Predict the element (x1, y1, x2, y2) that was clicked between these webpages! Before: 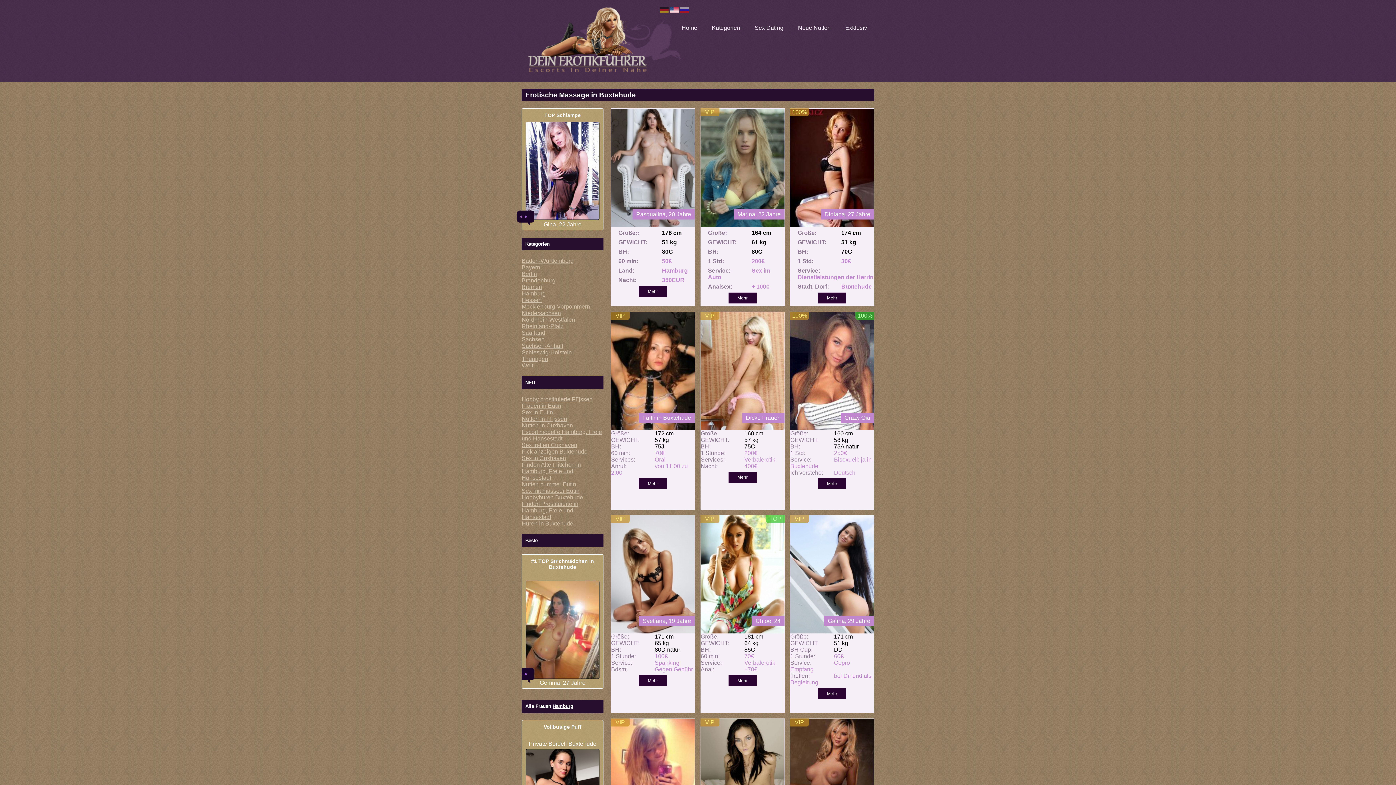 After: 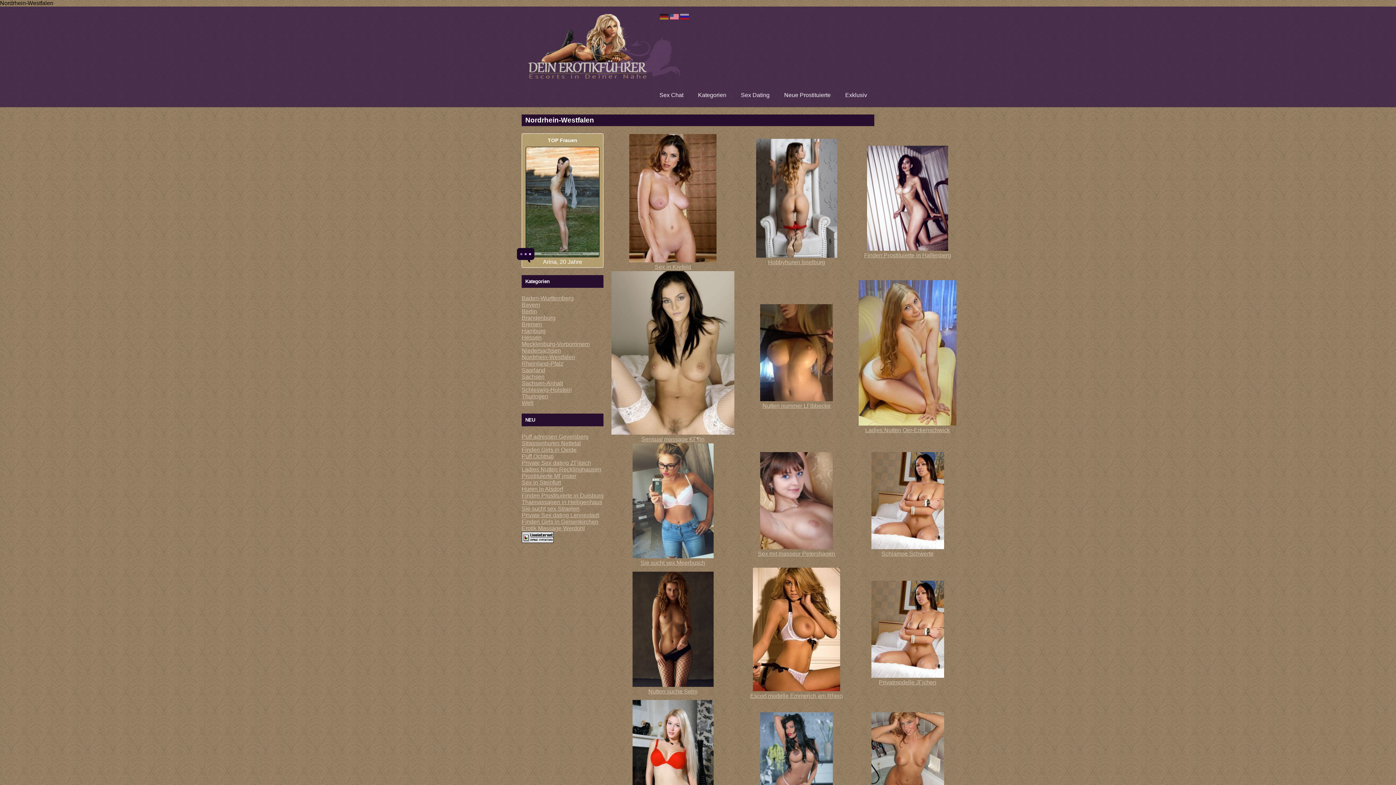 Action: bbox: (521, 316, 575, 322) label: Nordrhein-Westfalen